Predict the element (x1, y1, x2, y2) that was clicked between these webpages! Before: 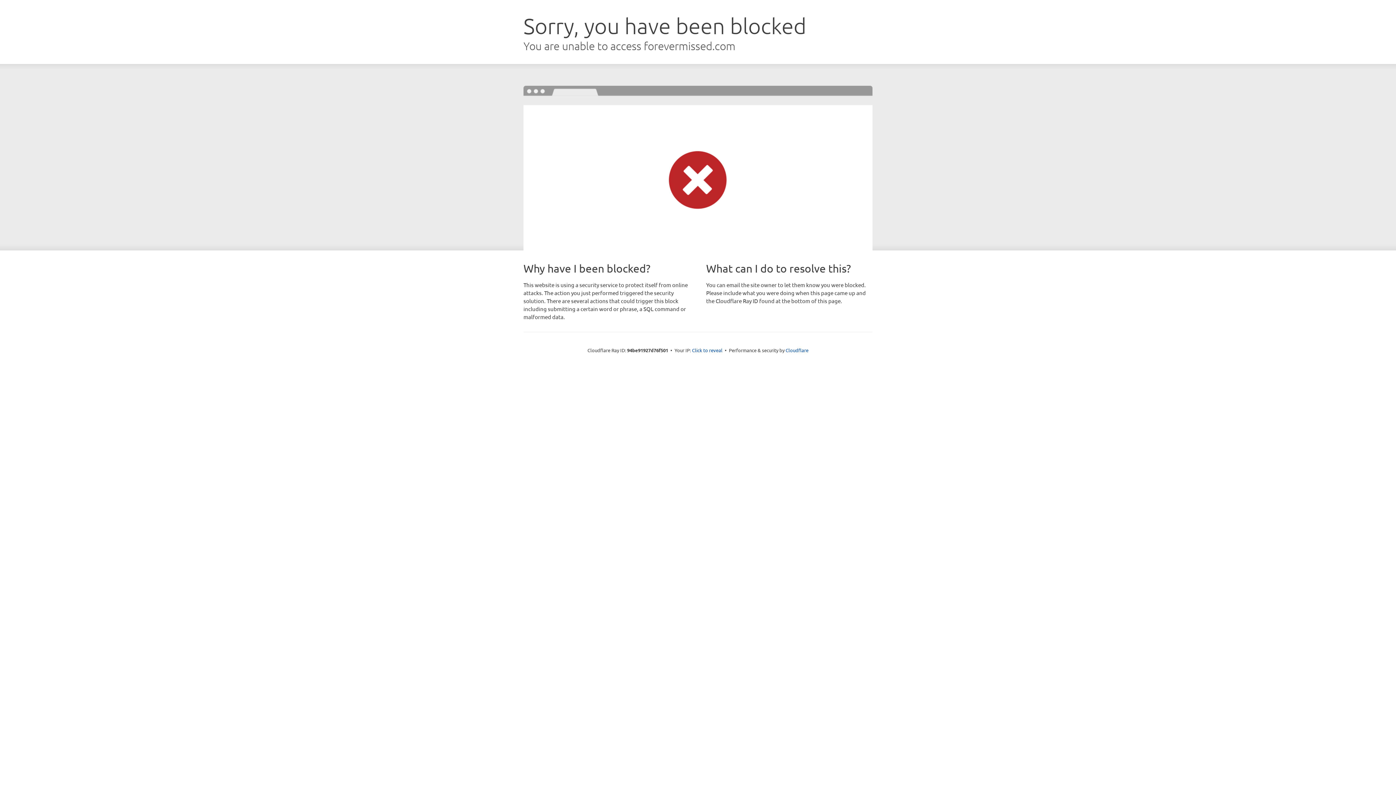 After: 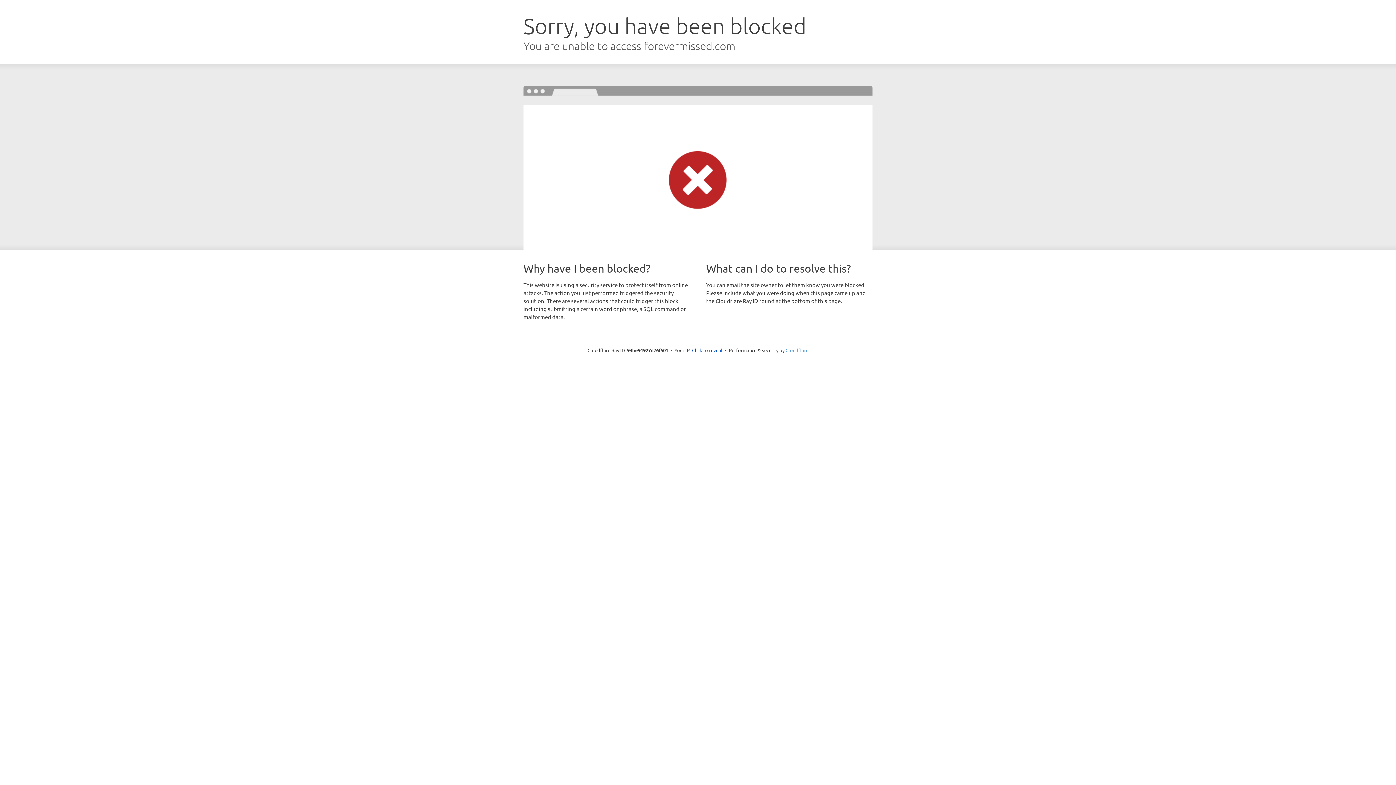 Action: label: Cloudflare bbox: (785, 347, 808, 353)